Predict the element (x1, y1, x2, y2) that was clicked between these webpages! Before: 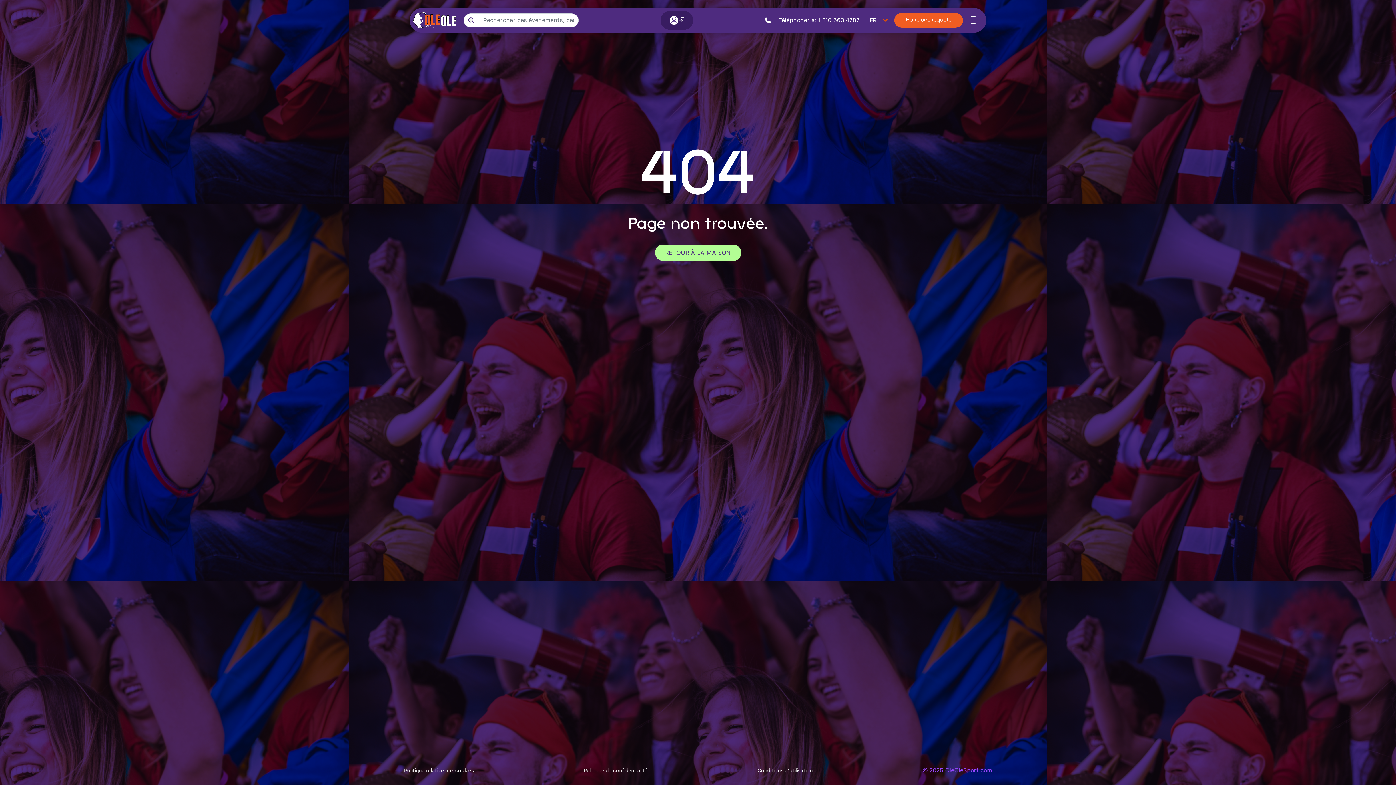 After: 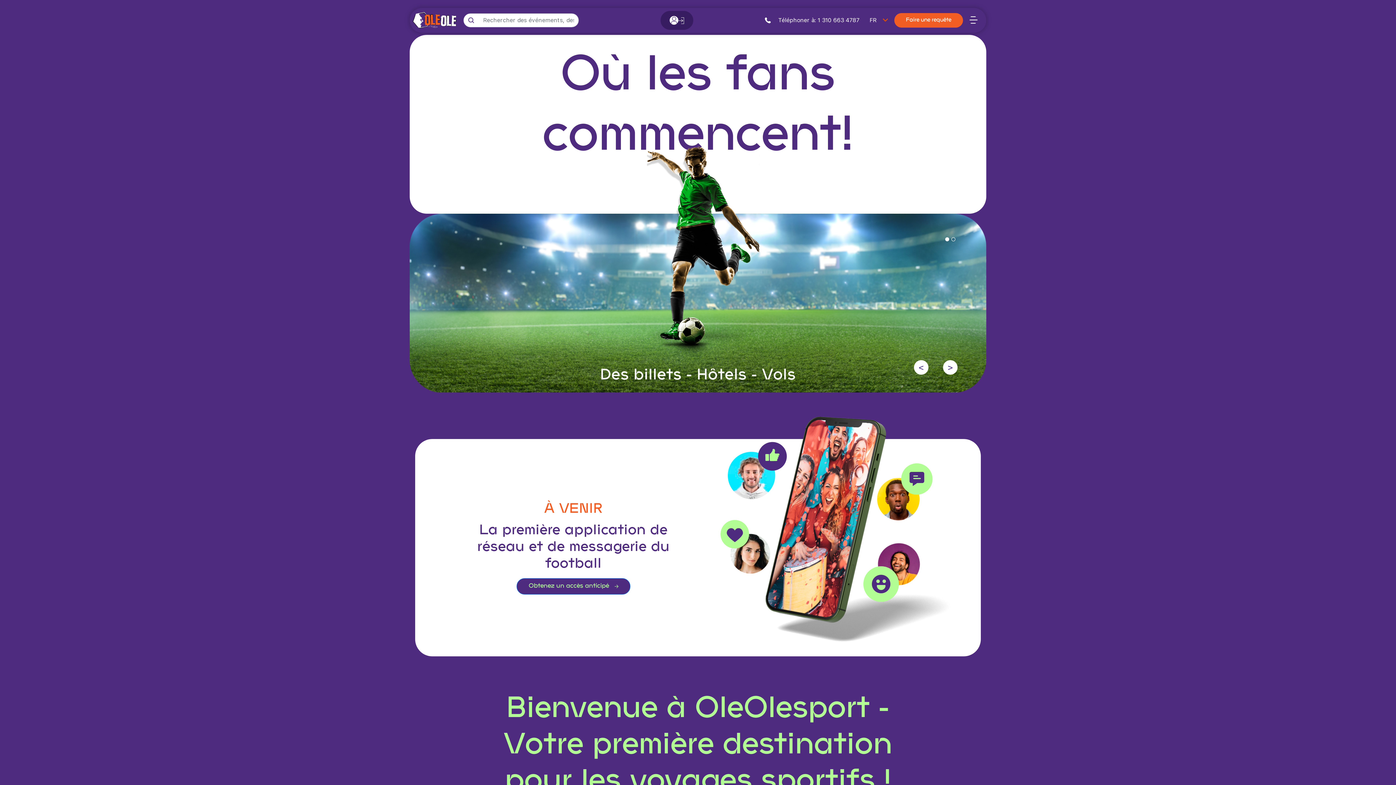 Action: bbox: (409, 10, 460, 29)